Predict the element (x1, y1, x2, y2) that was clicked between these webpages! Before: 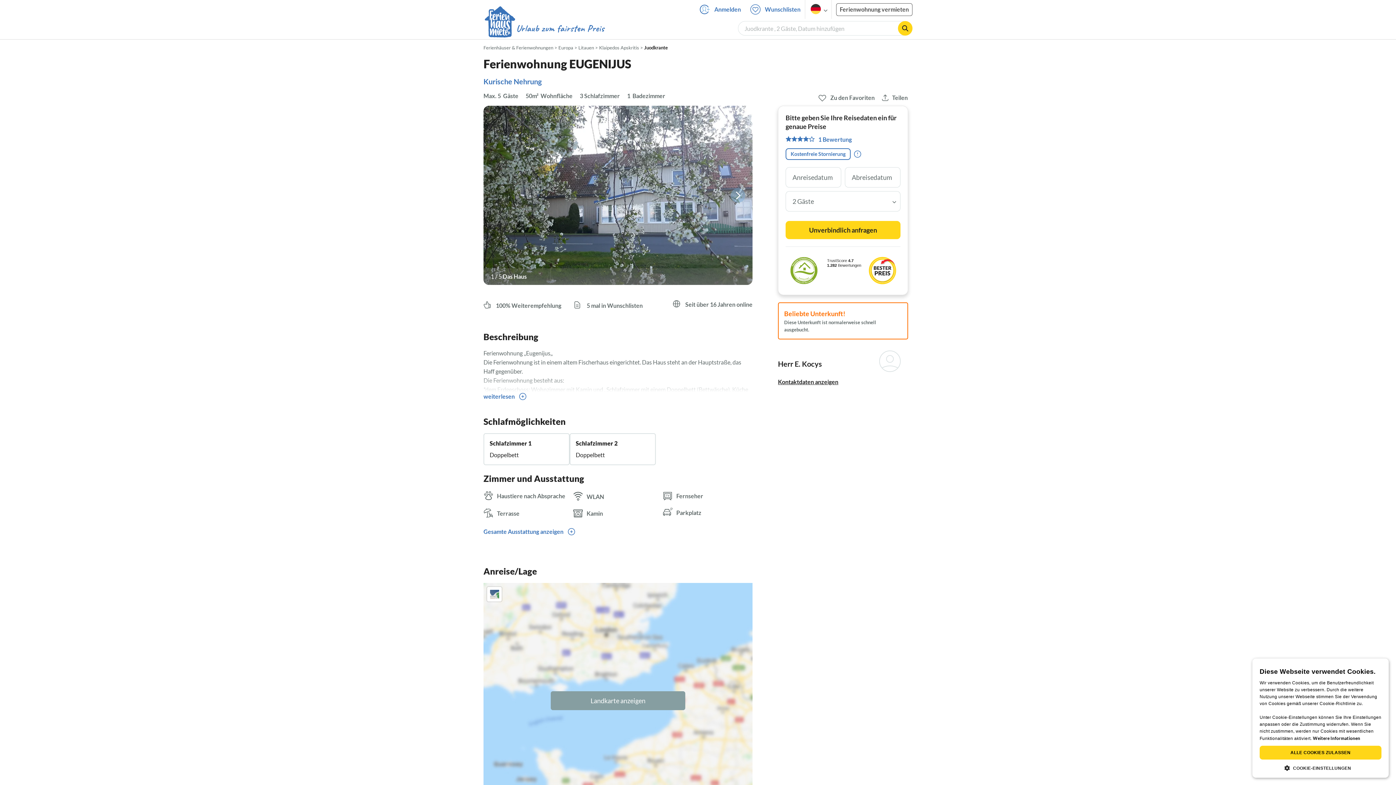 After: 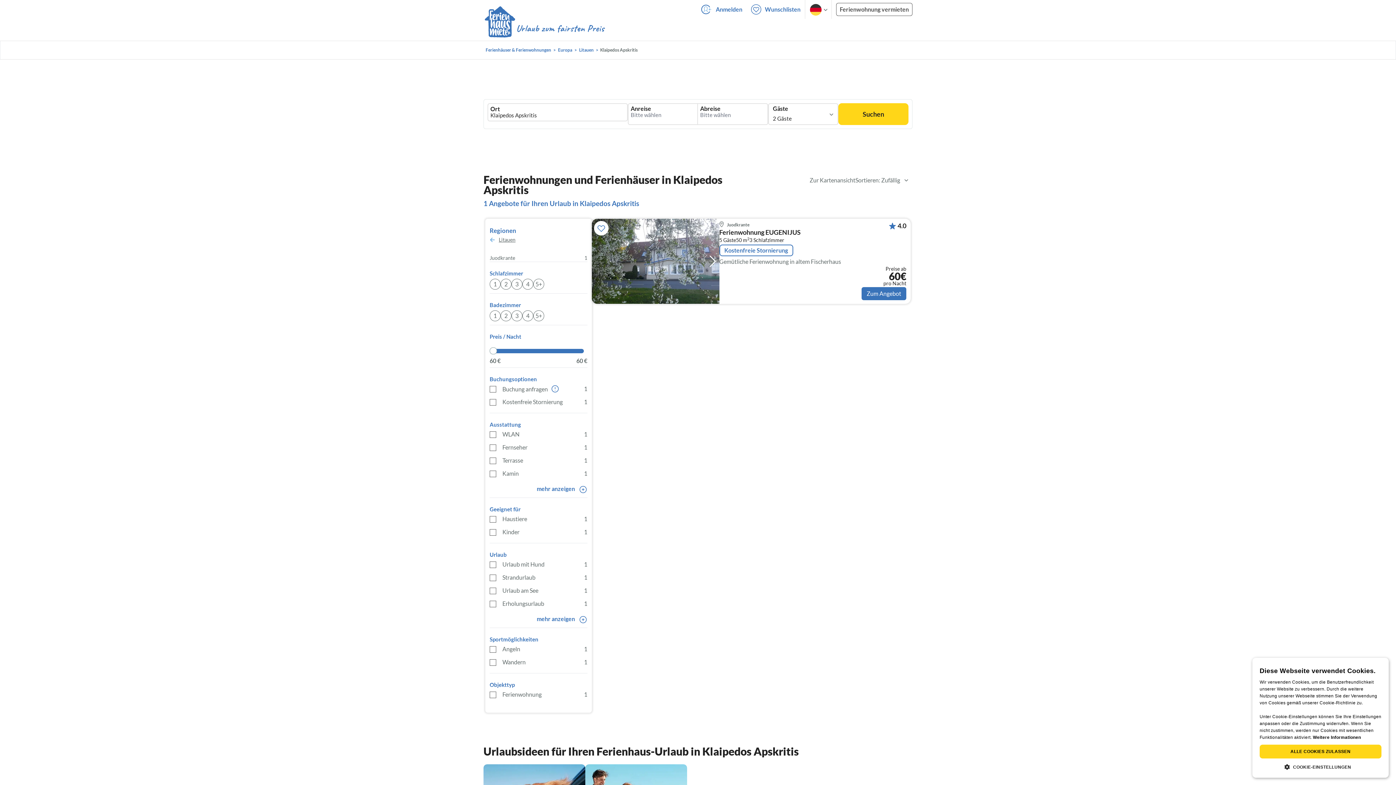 Action: label: Klaipedos Apskritis bbox: (599, 44, 639, 50)